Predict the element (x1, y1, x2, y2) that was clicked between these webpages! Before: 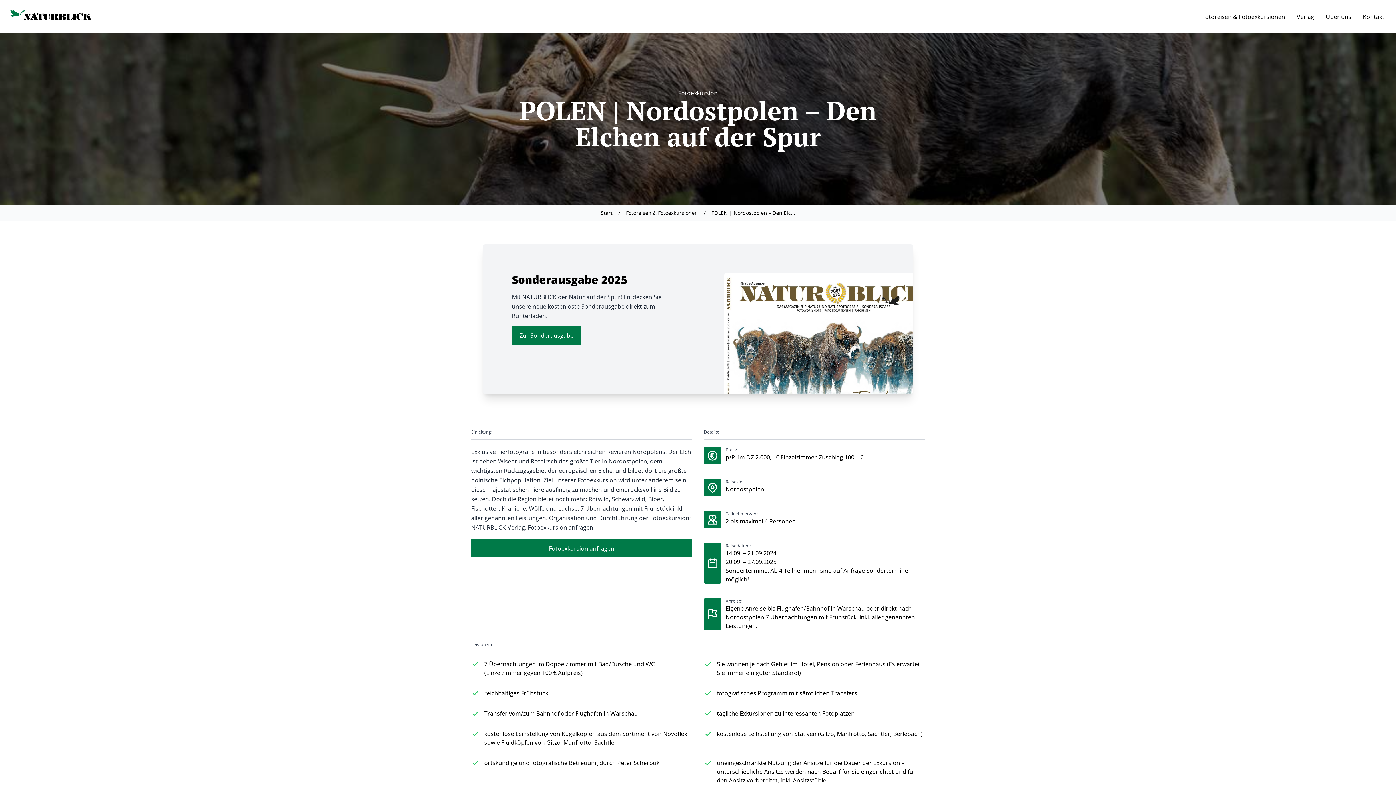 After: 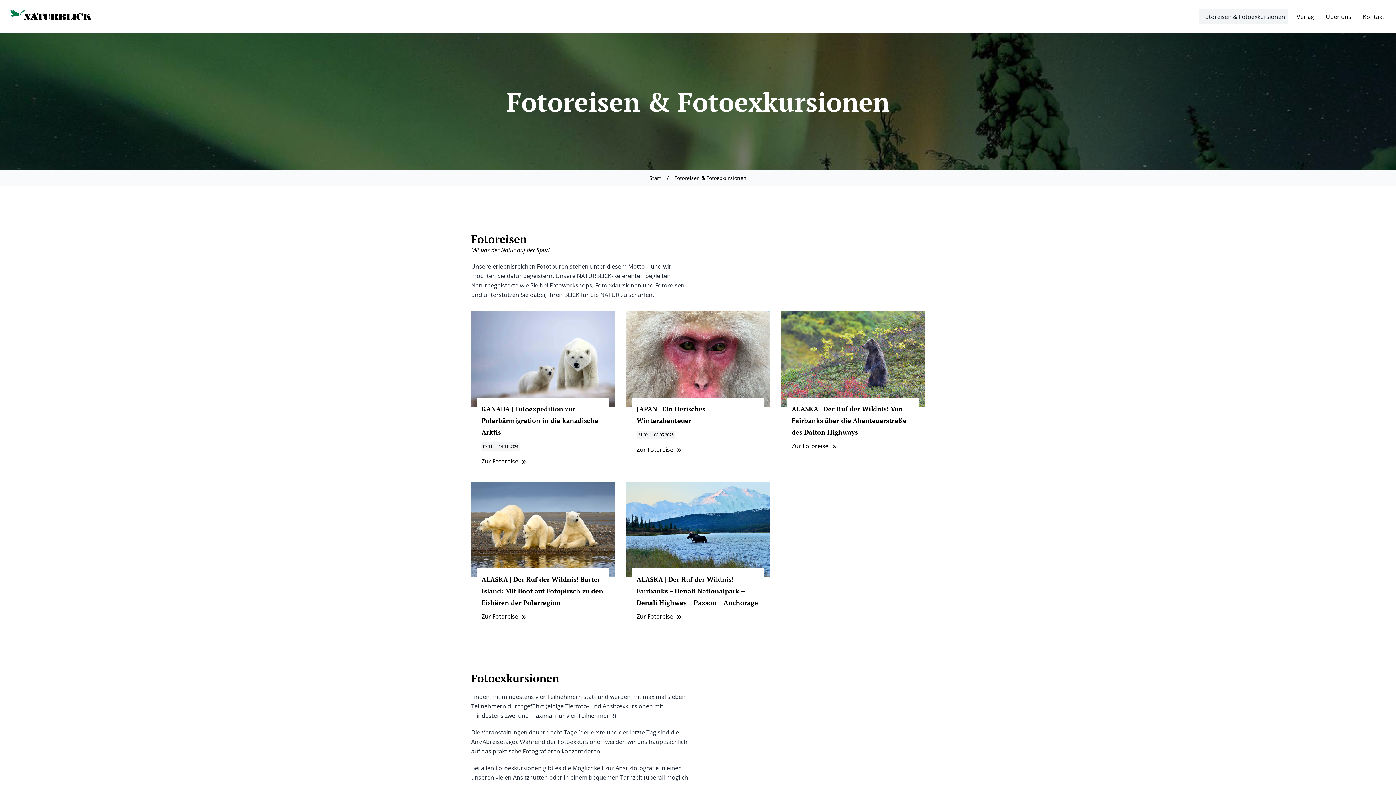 Action: label: Fotoreisen & Fotoexkursionen bbox: (1199, 9, 1288, 24)